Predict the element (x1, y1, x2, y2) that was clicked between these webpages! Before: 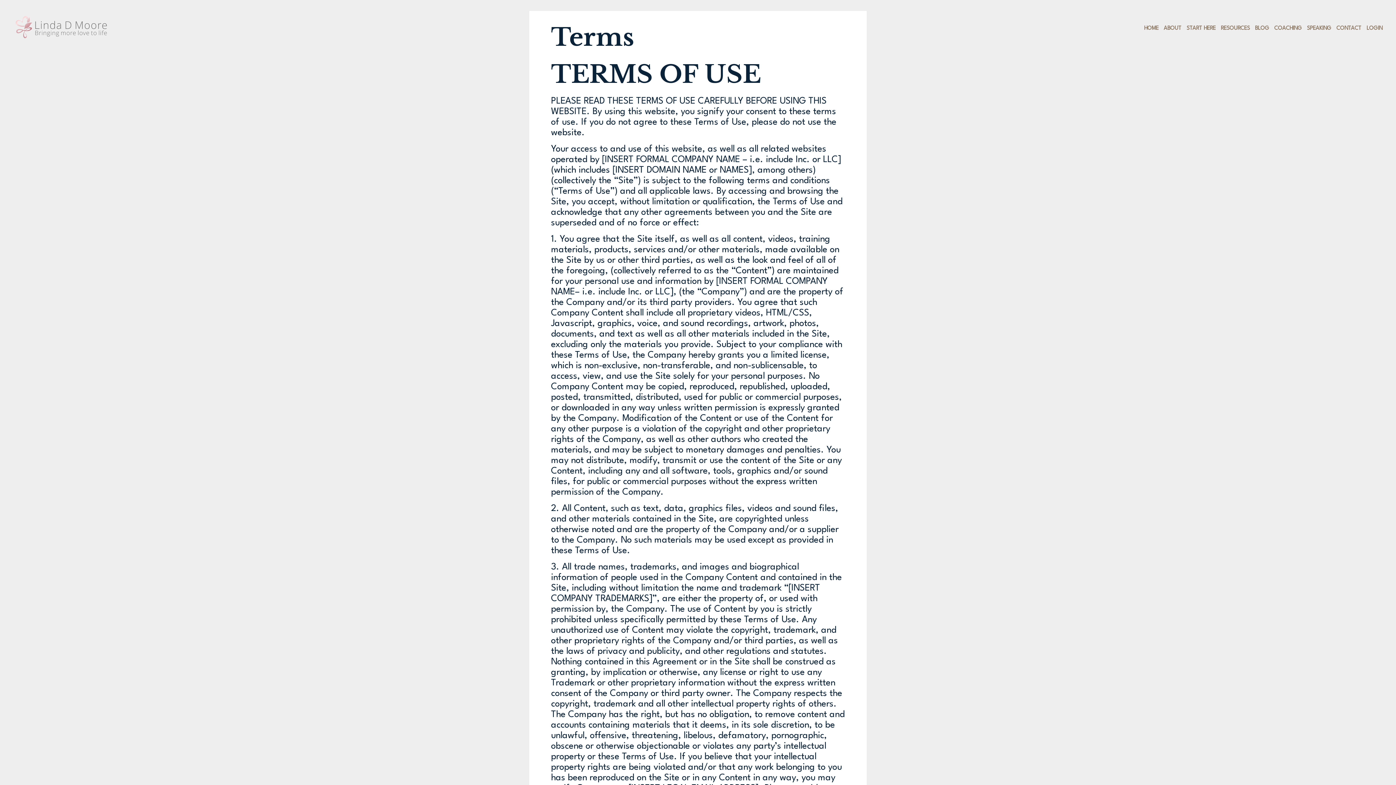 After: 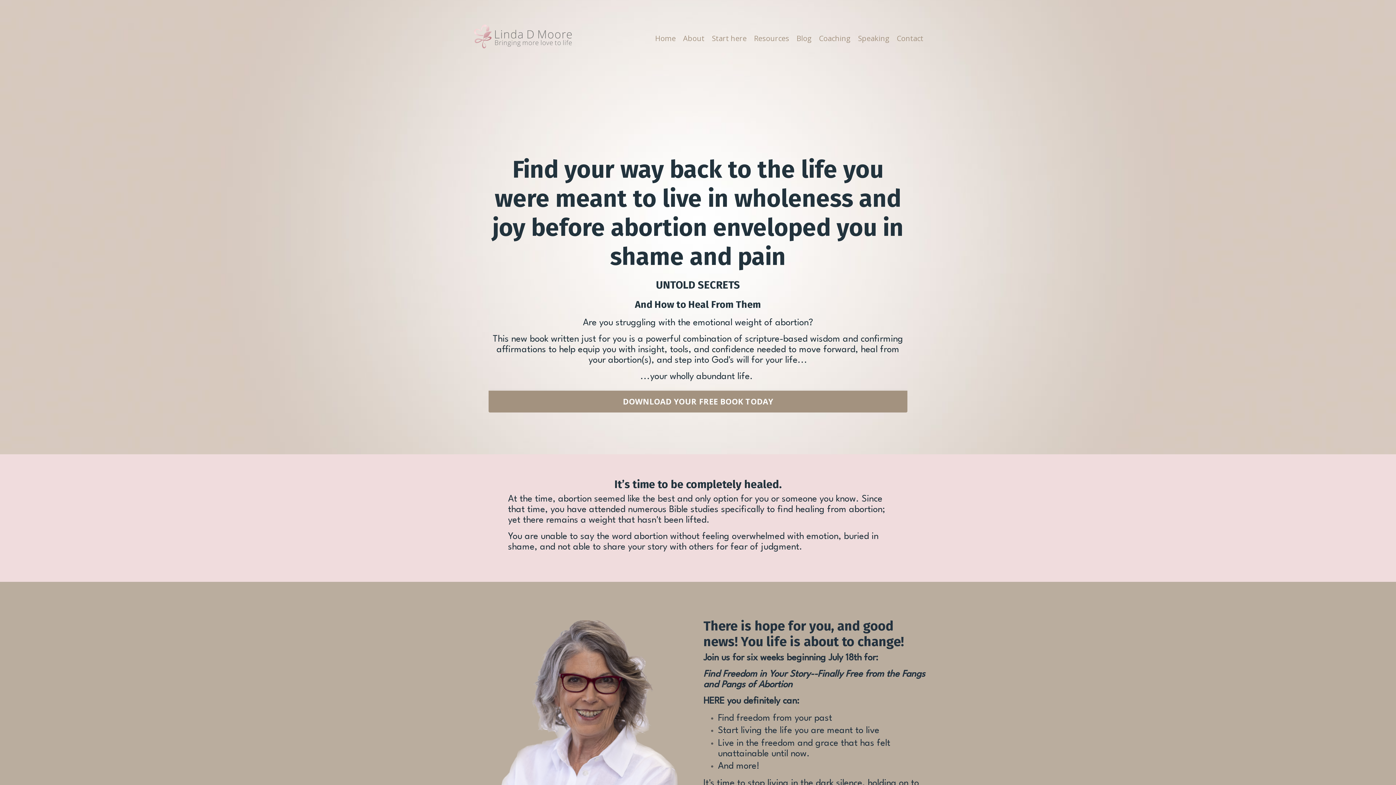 Action: label: START HERE bbox: (1184, 19, 1218, 37)